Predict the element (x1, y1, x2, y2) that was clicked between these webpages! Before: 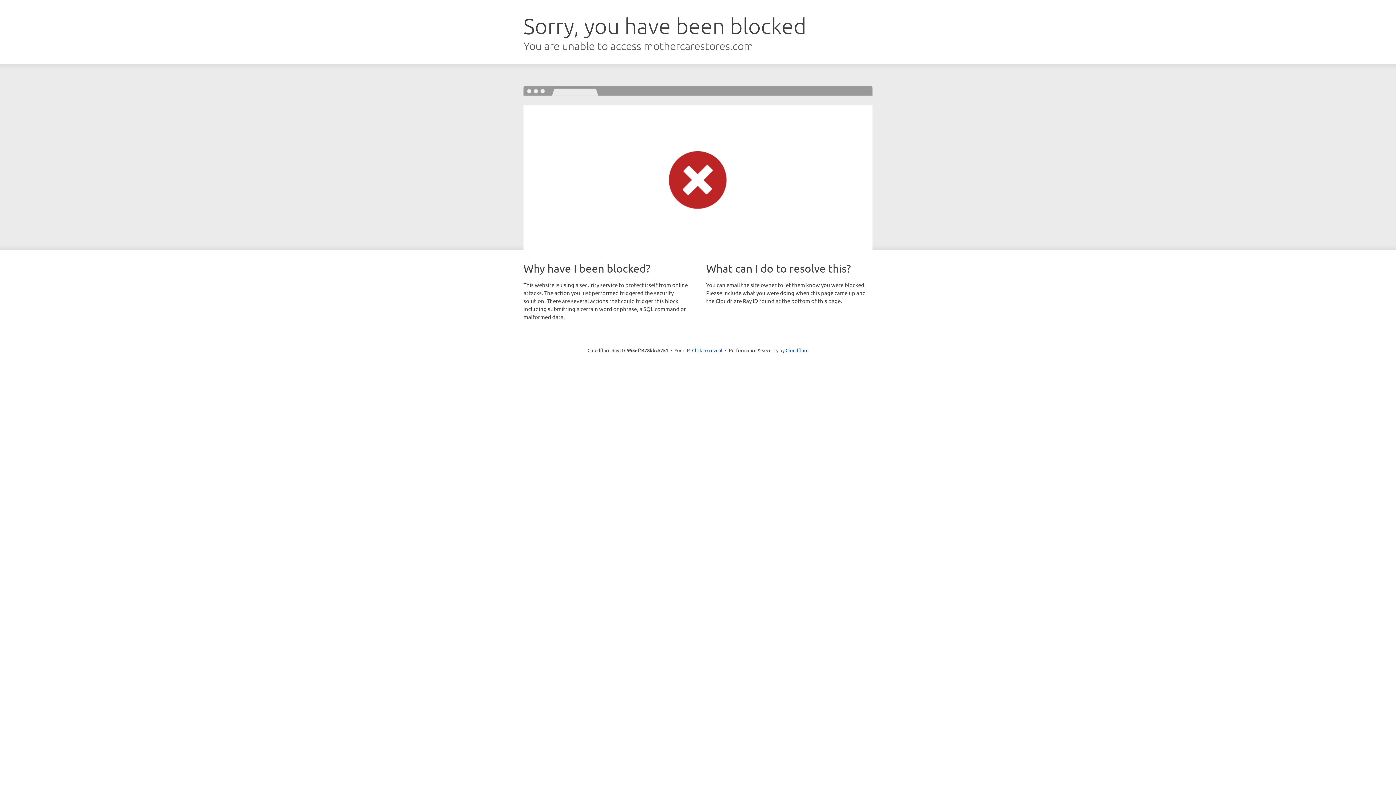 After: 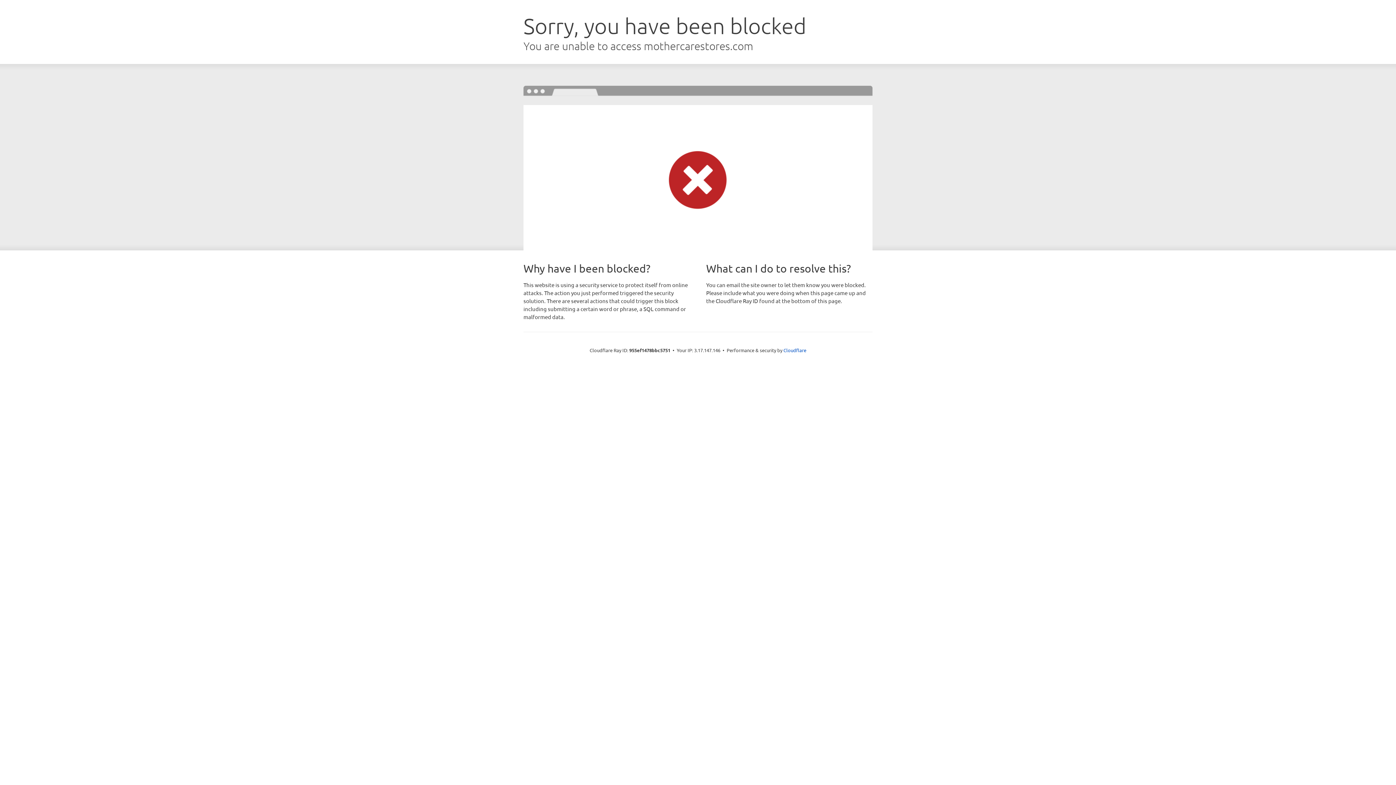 Action: label: Click to reveal bbox: (692, 346, 722, 353)